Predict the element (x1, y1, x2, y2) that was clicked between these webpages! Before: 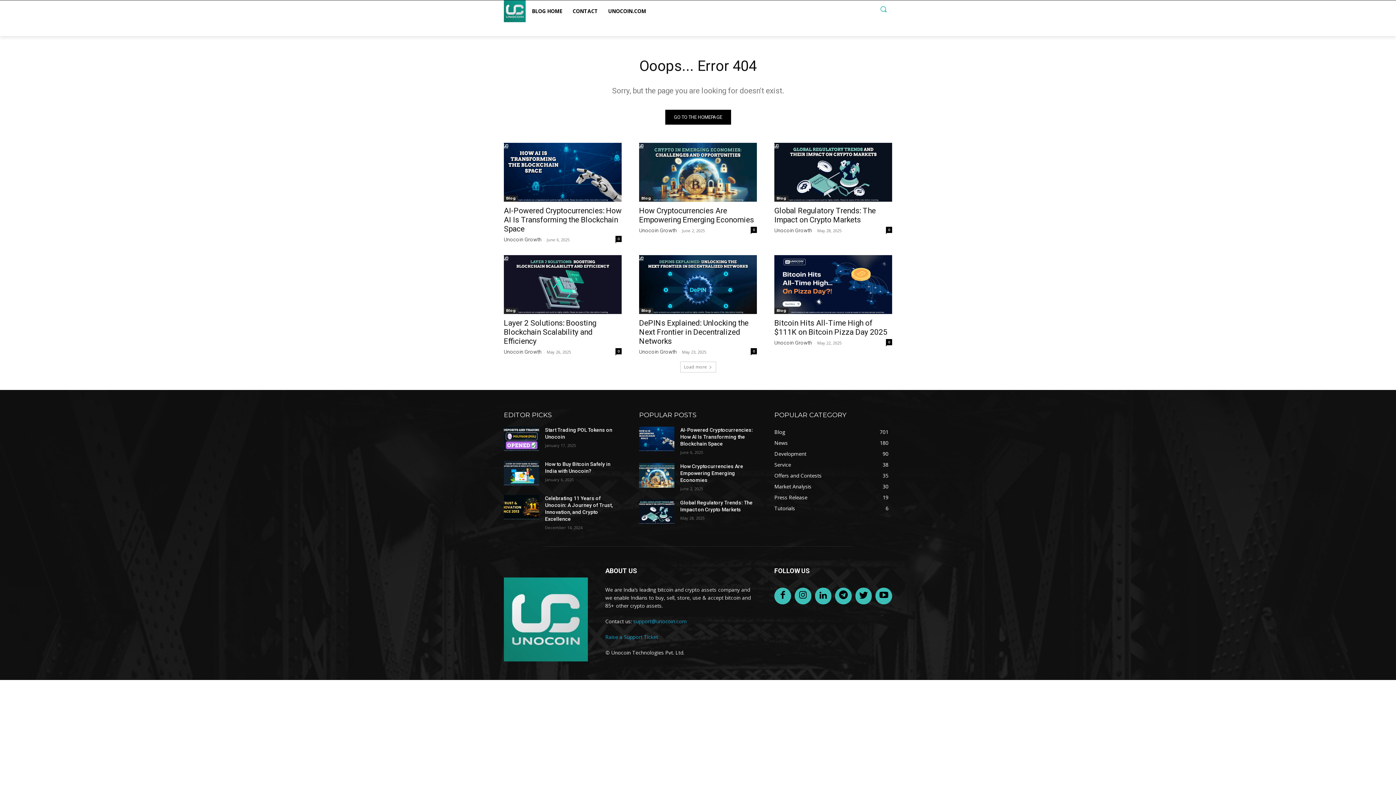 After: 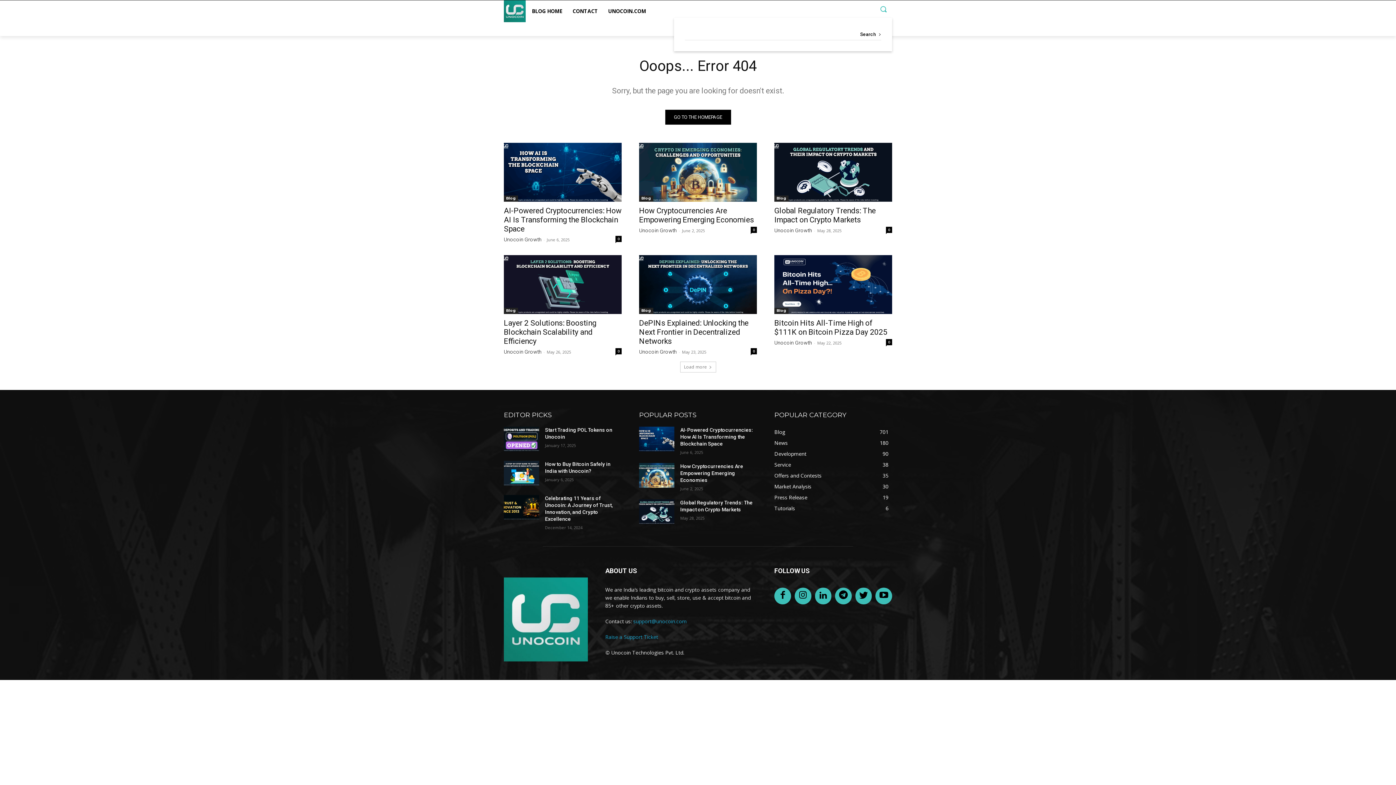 Action: label: Search bbox: (874, 0, 892, 17)